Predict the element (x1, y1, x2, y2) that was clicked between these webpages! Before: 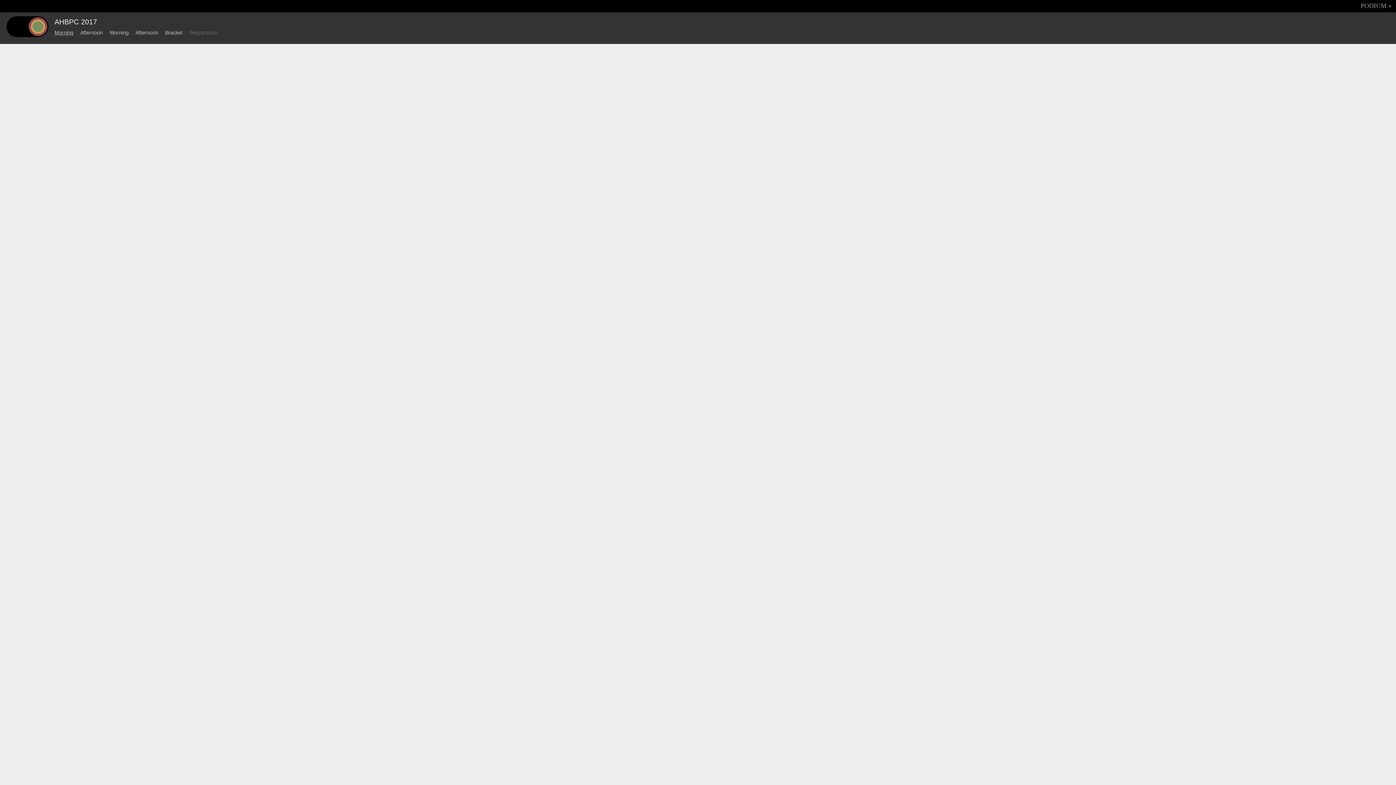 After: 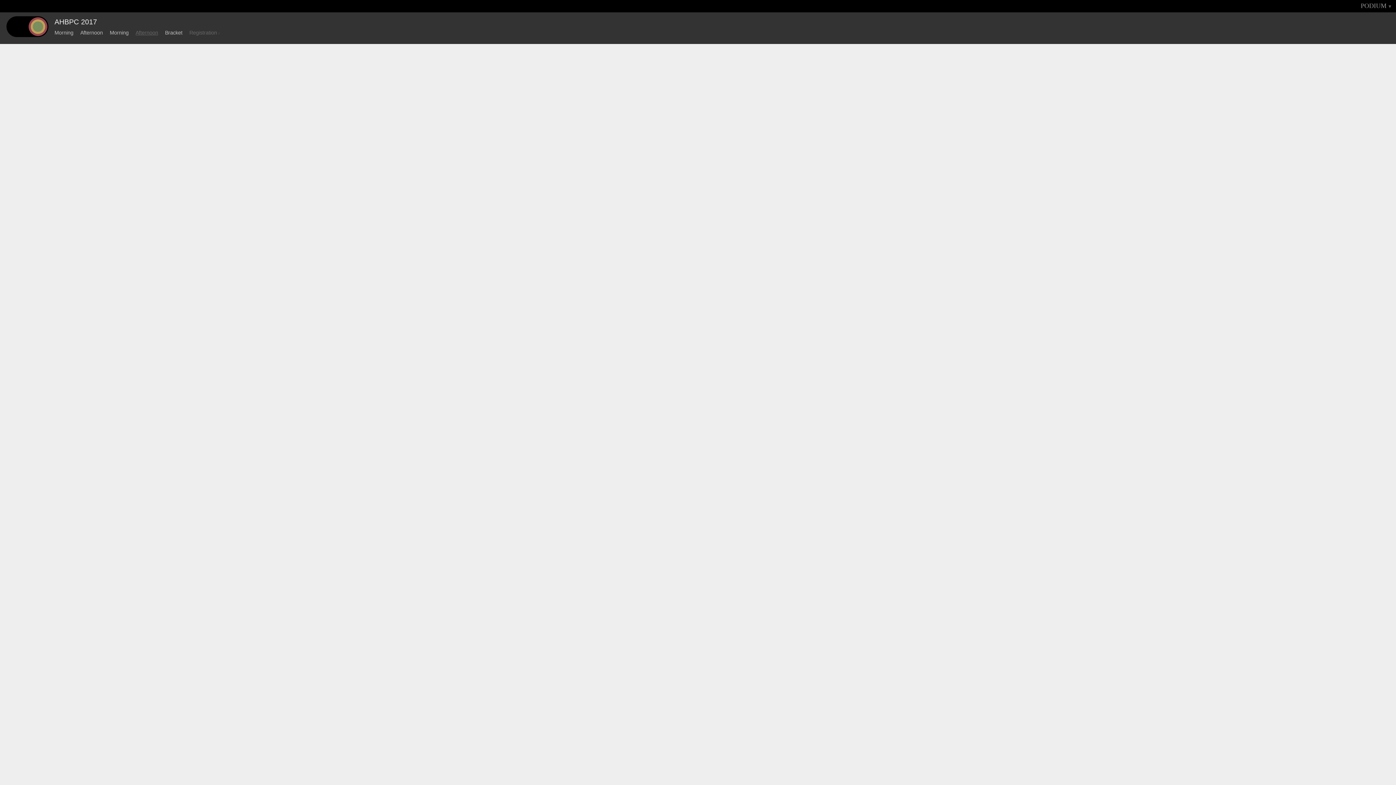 Action: bbox: (135, 29, 158, 35) label: Afternoon